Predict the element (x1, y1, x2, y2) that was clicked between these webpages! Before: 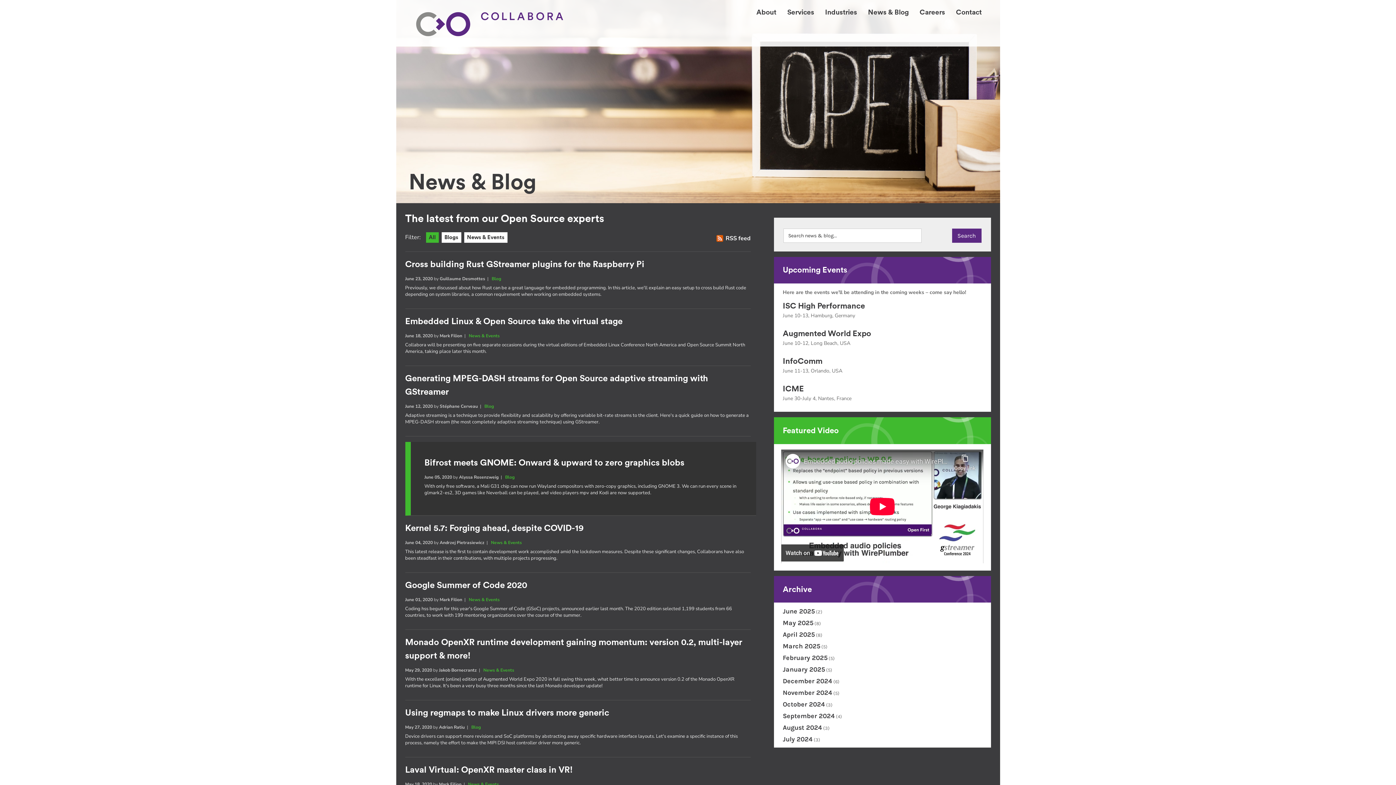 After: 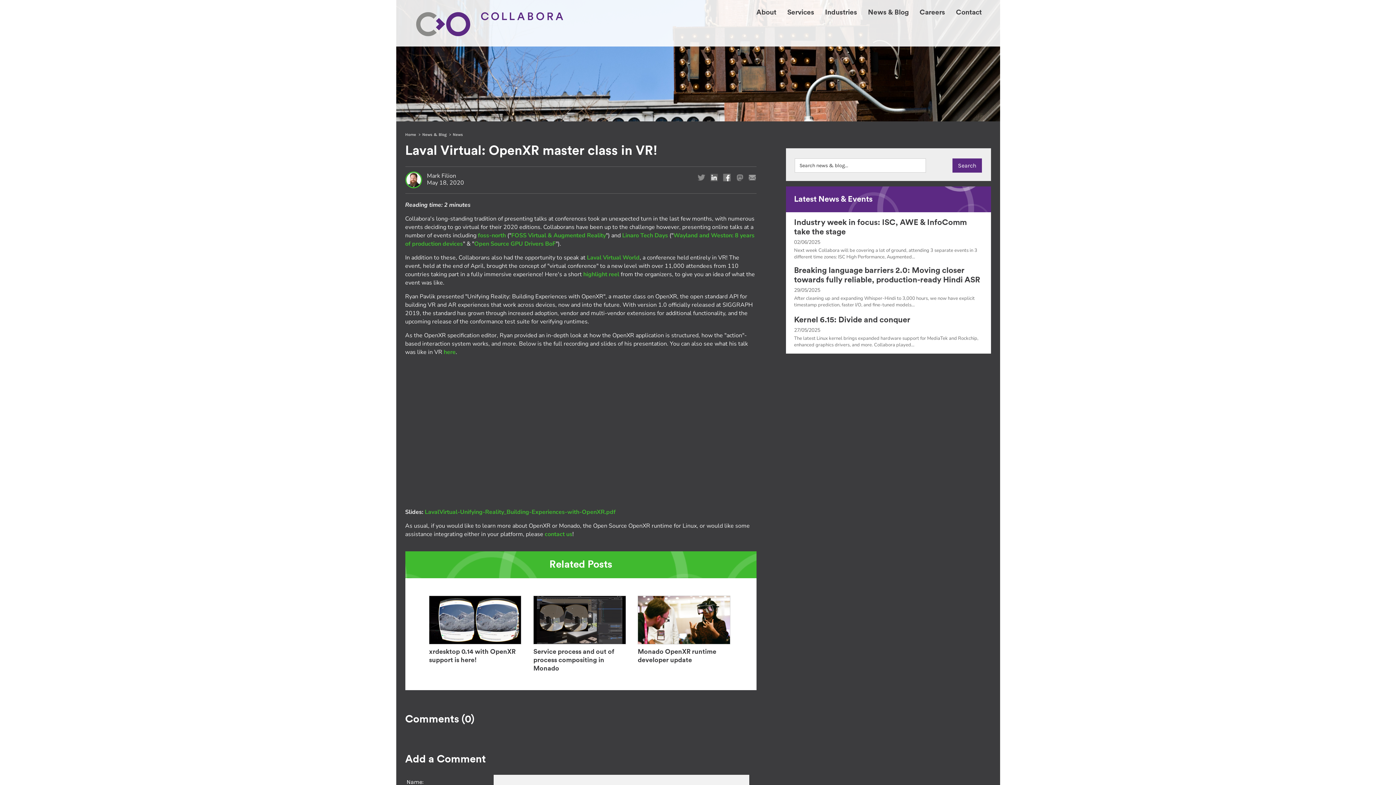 Action: bbox: (405, 766, 572, 774) label: Laval Virtual: OpenXR master class in VR!